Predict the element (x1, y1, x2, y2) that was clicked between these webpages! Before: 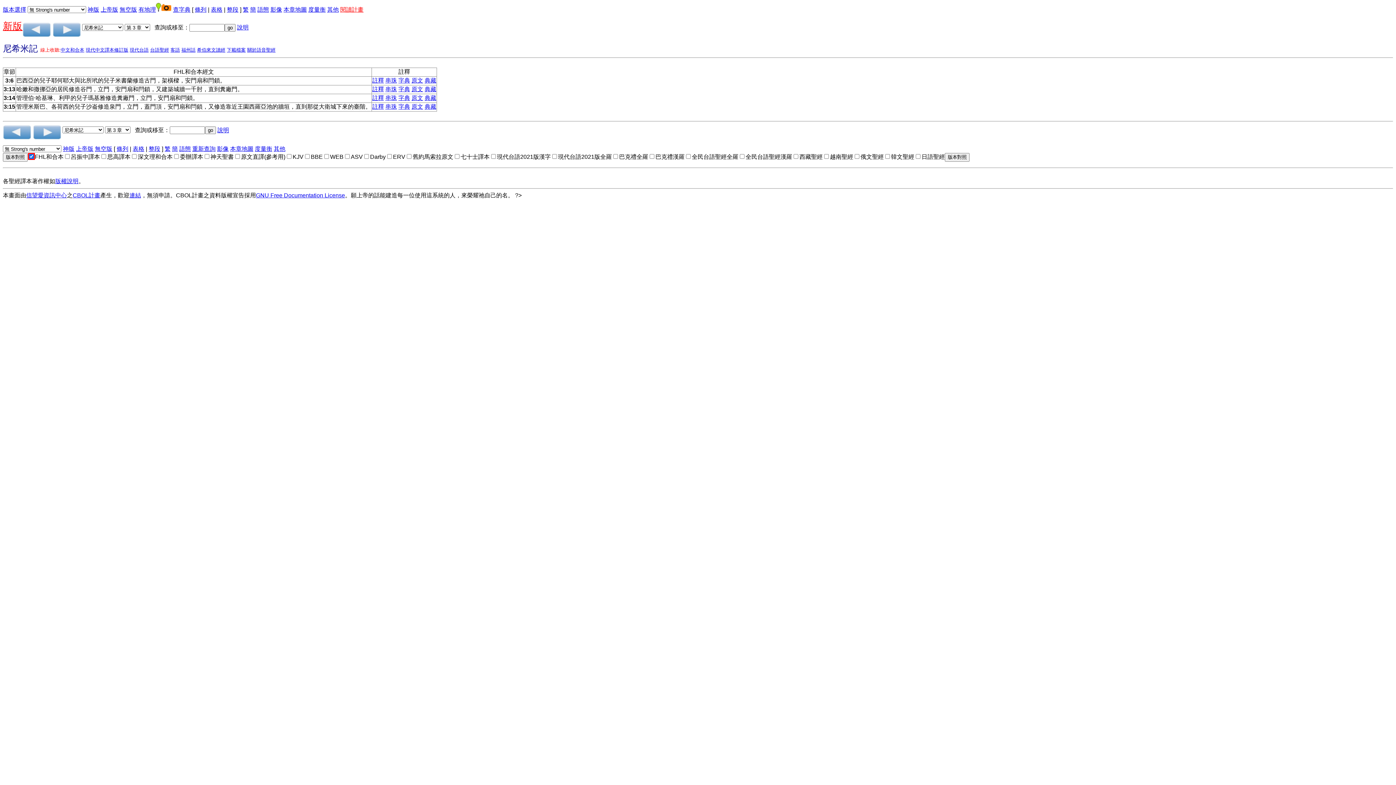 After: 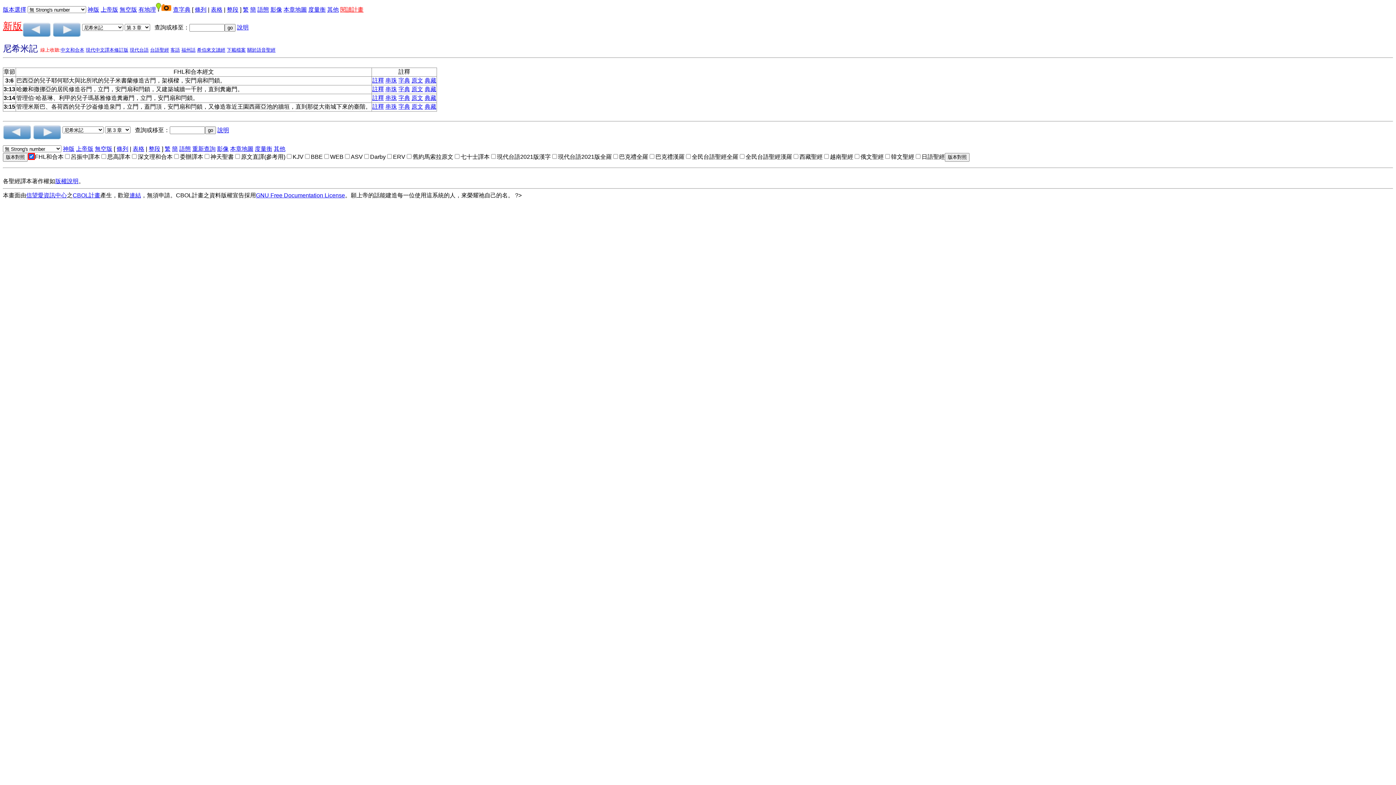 Action: bbox: (2, 178, 55, 184) label: 
各聖經譯本著作權如